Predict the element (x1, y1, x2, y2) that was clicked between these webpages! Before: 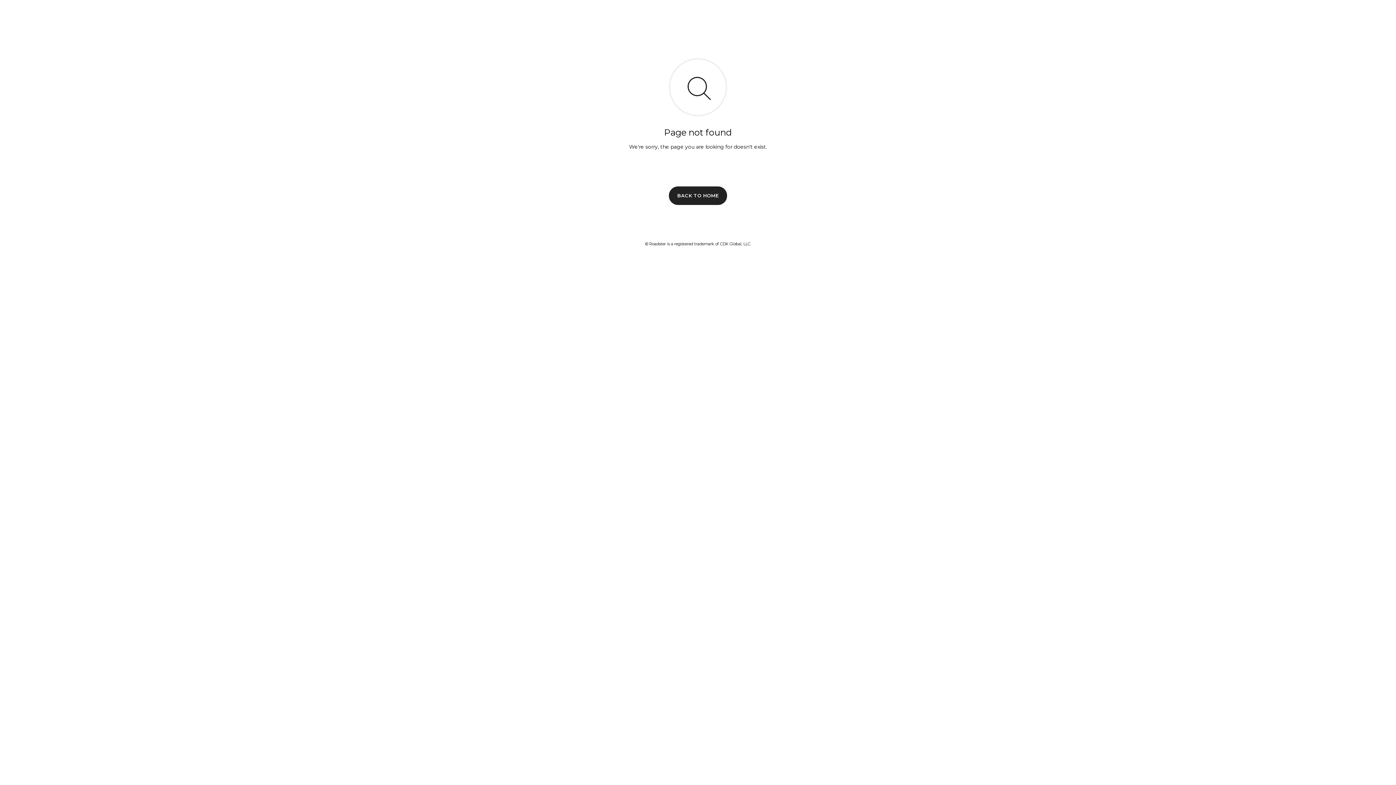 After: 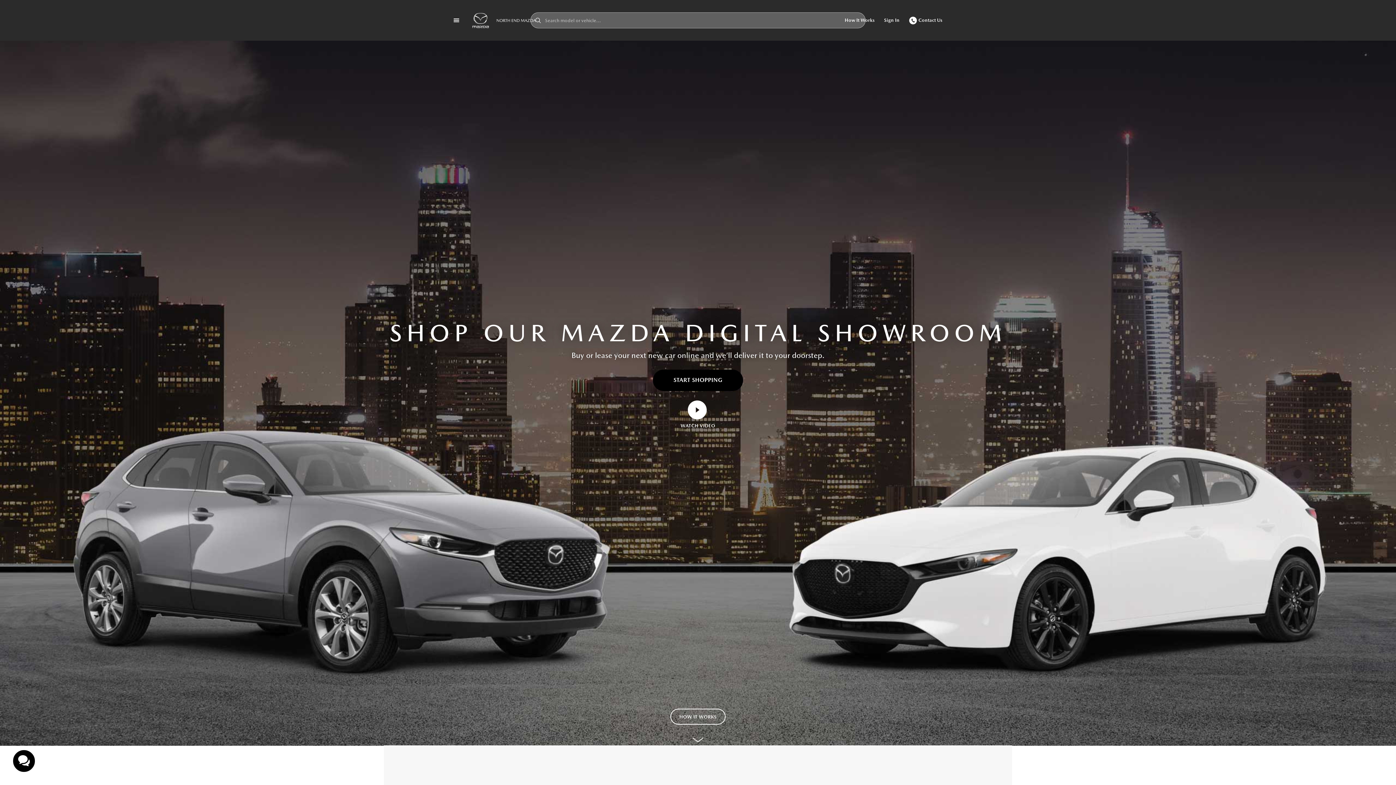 Action: label: BACK TO HOME bbox: (669, 186, 727, 204)